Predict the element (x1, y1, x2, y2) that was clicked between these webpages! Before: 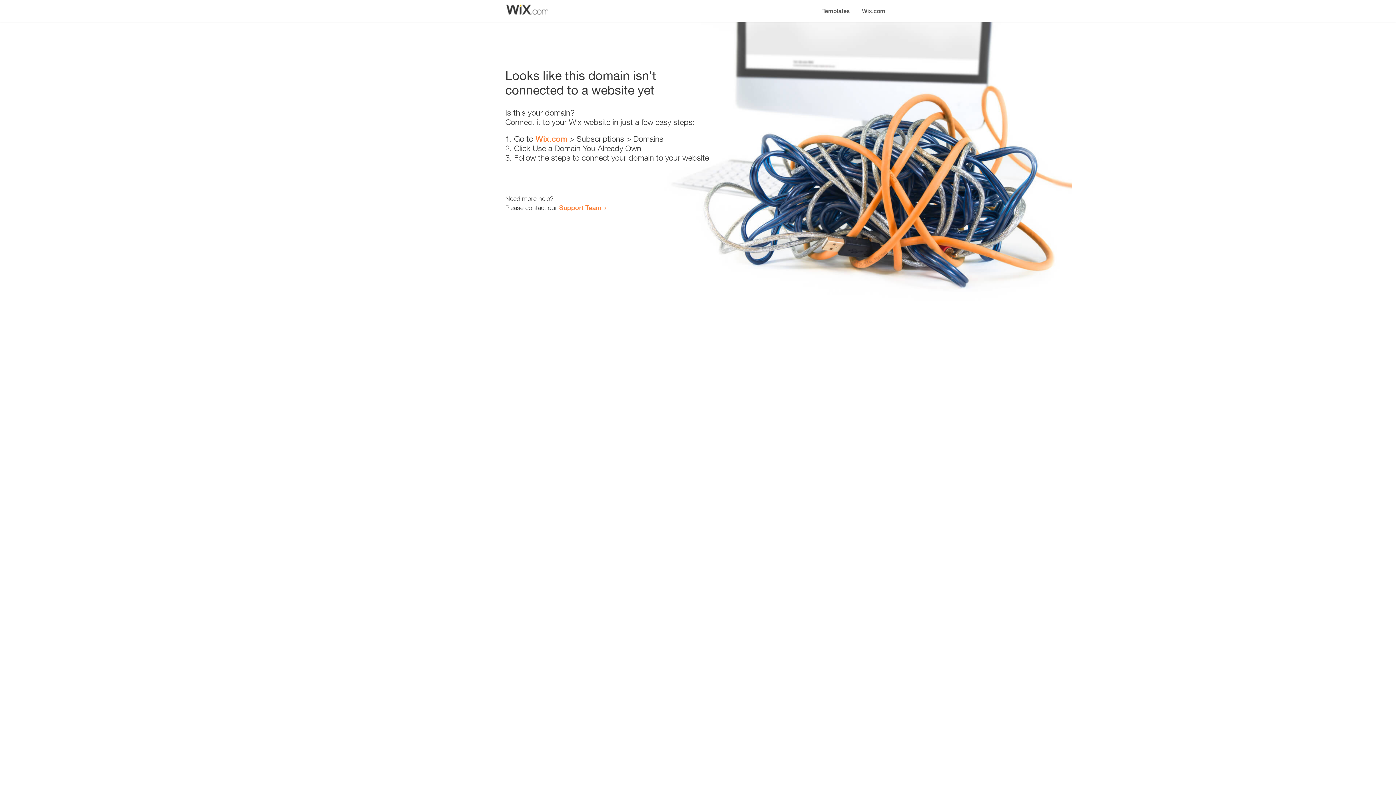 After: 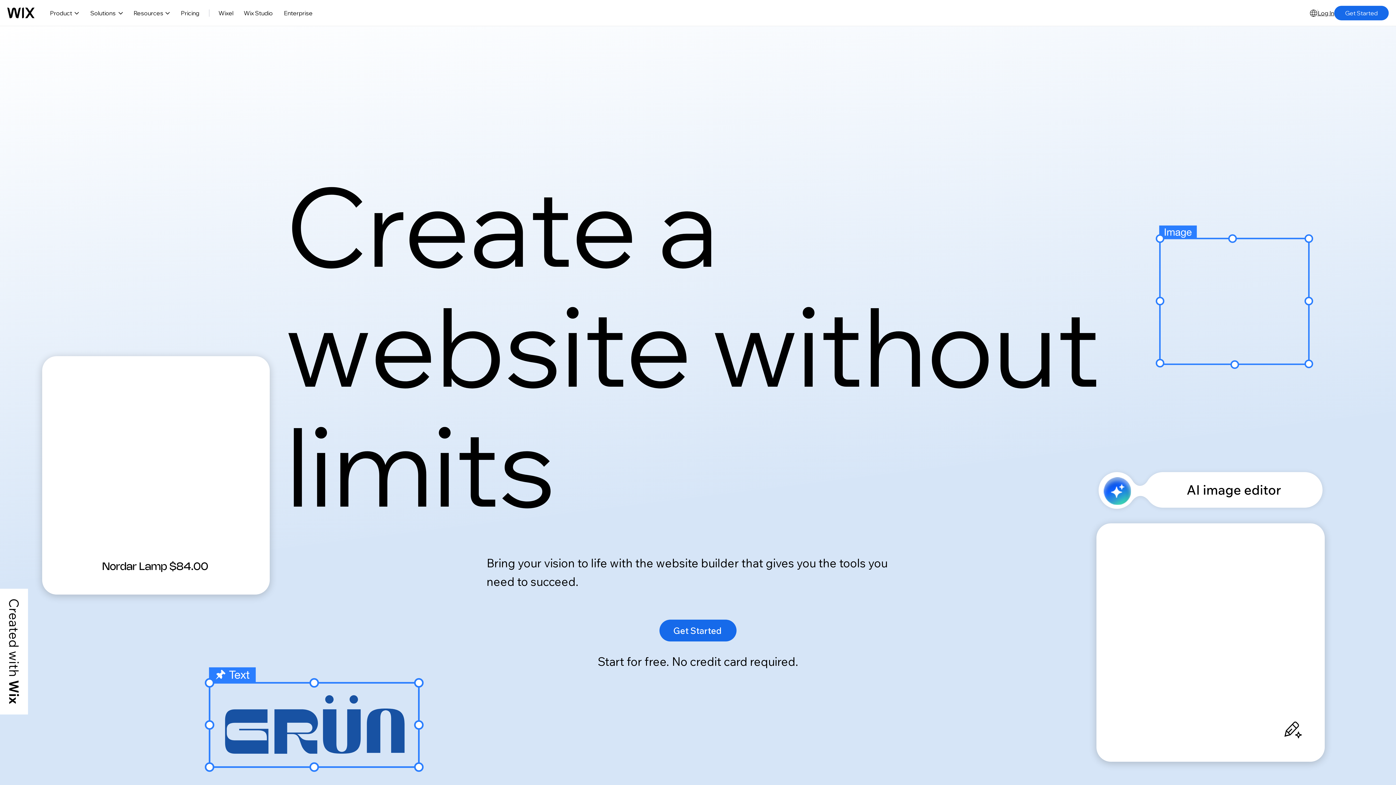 Action: label: Wix.com bbox: (535, 134, 567, 143)